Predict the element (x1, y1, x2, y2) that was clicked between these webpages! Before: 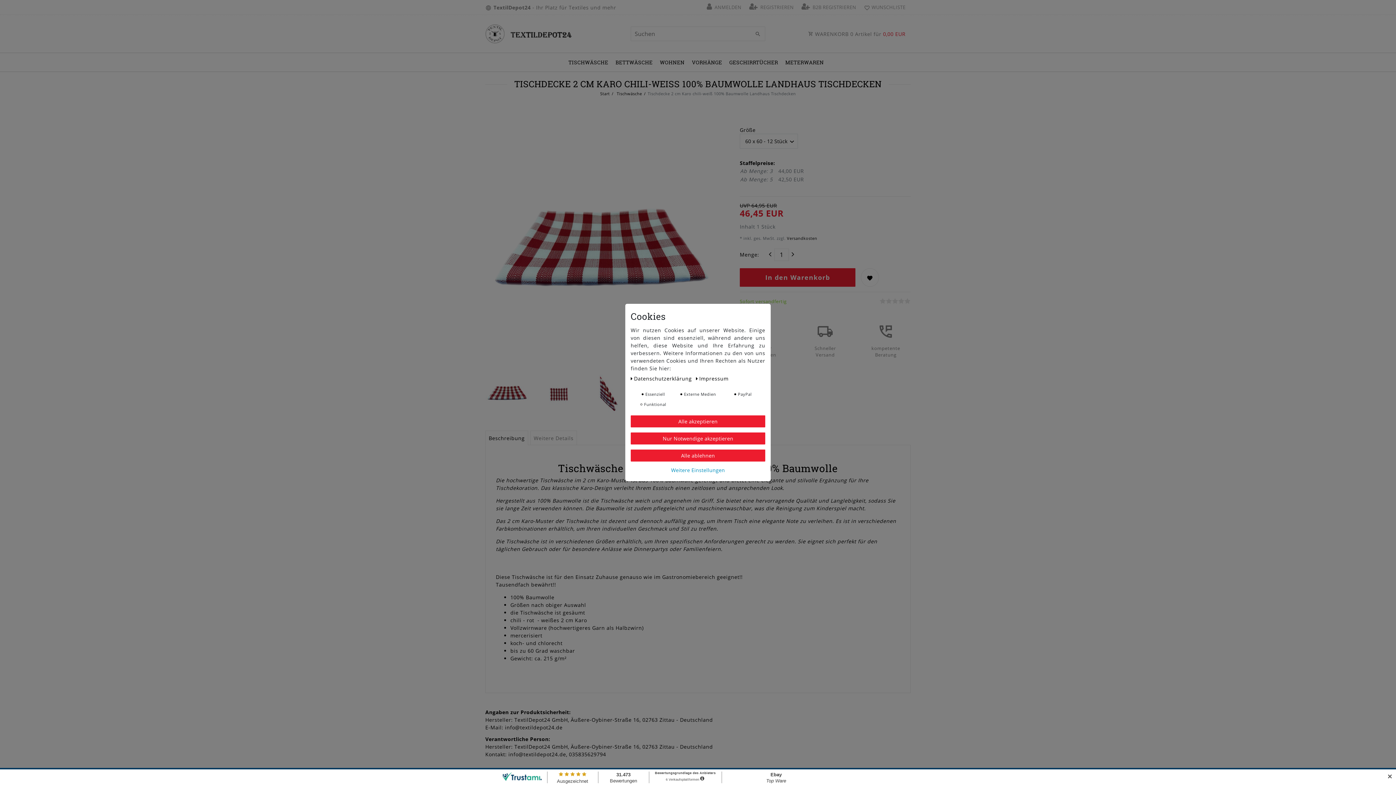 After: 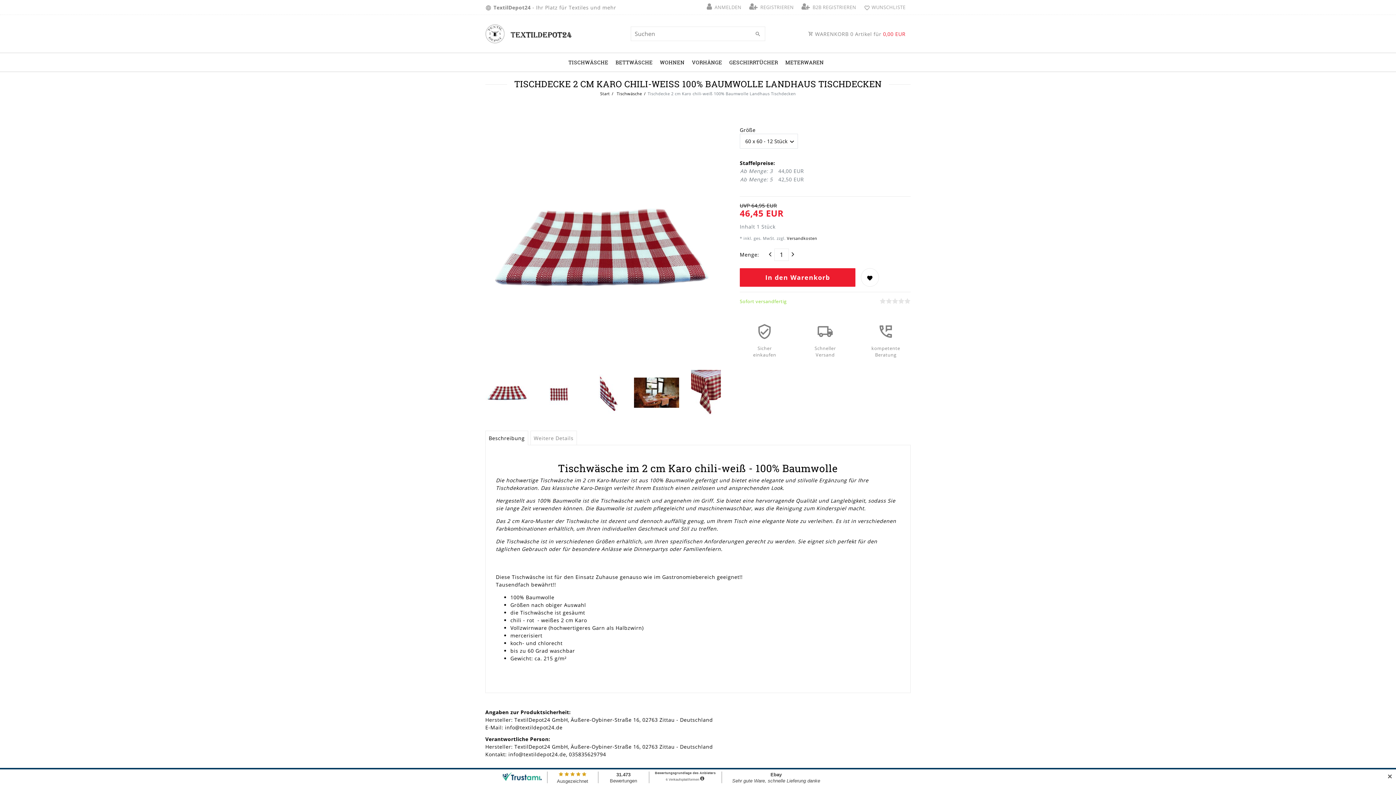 Action: label: Nur Notwendige akzeptieren bbox: (630, 432, 765, 444)